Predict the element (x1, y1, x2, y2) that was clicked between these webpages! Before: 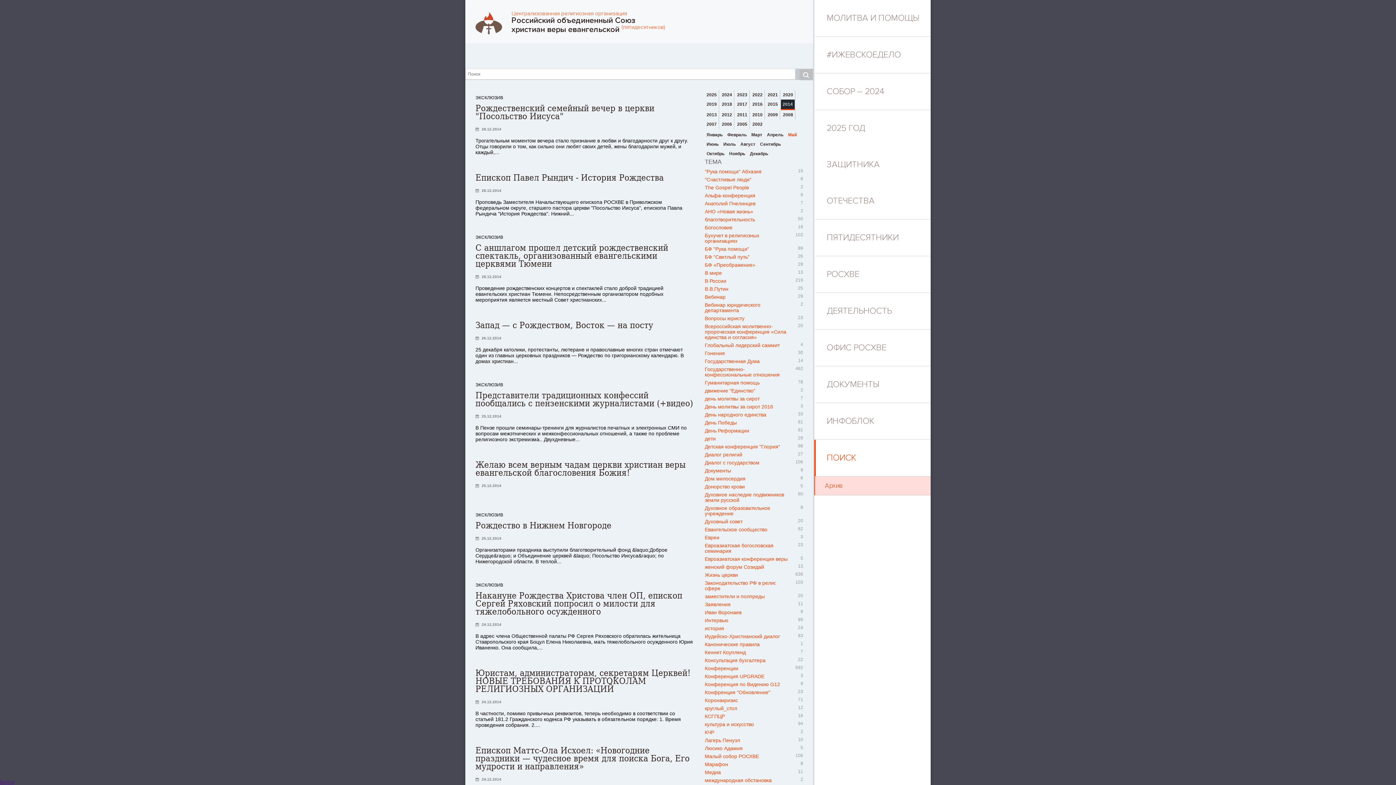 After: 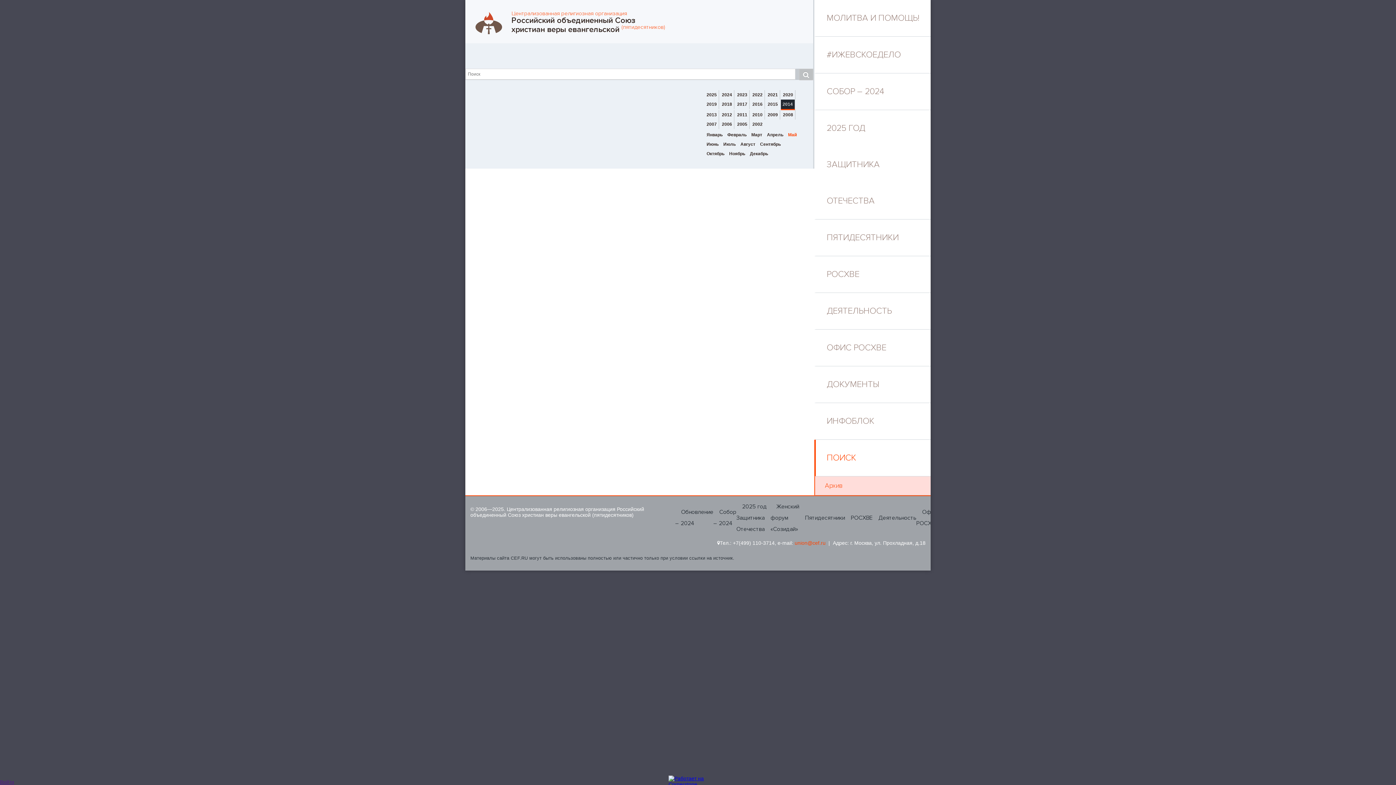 Action: bbox: (704, 342, 803, 348) label: Глобальный лидерский саммит